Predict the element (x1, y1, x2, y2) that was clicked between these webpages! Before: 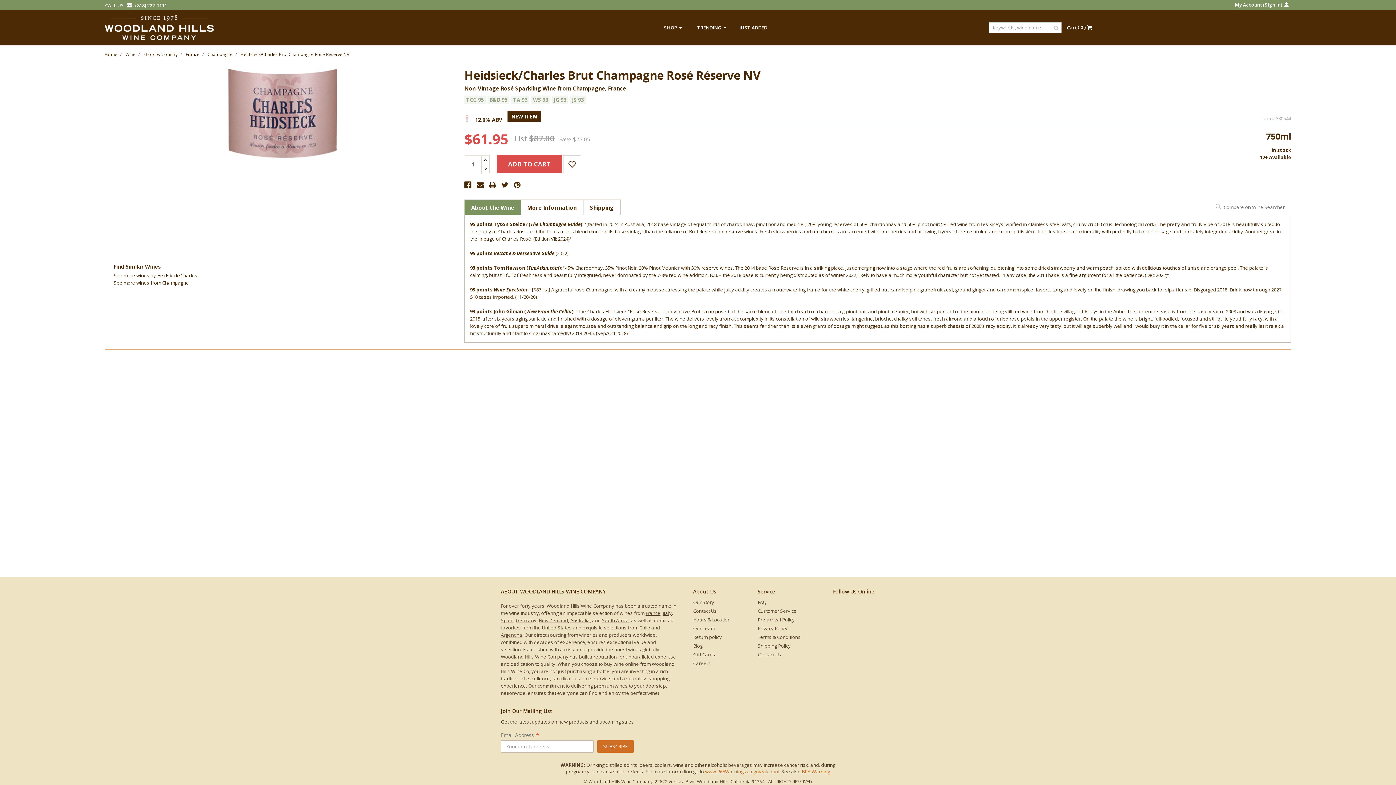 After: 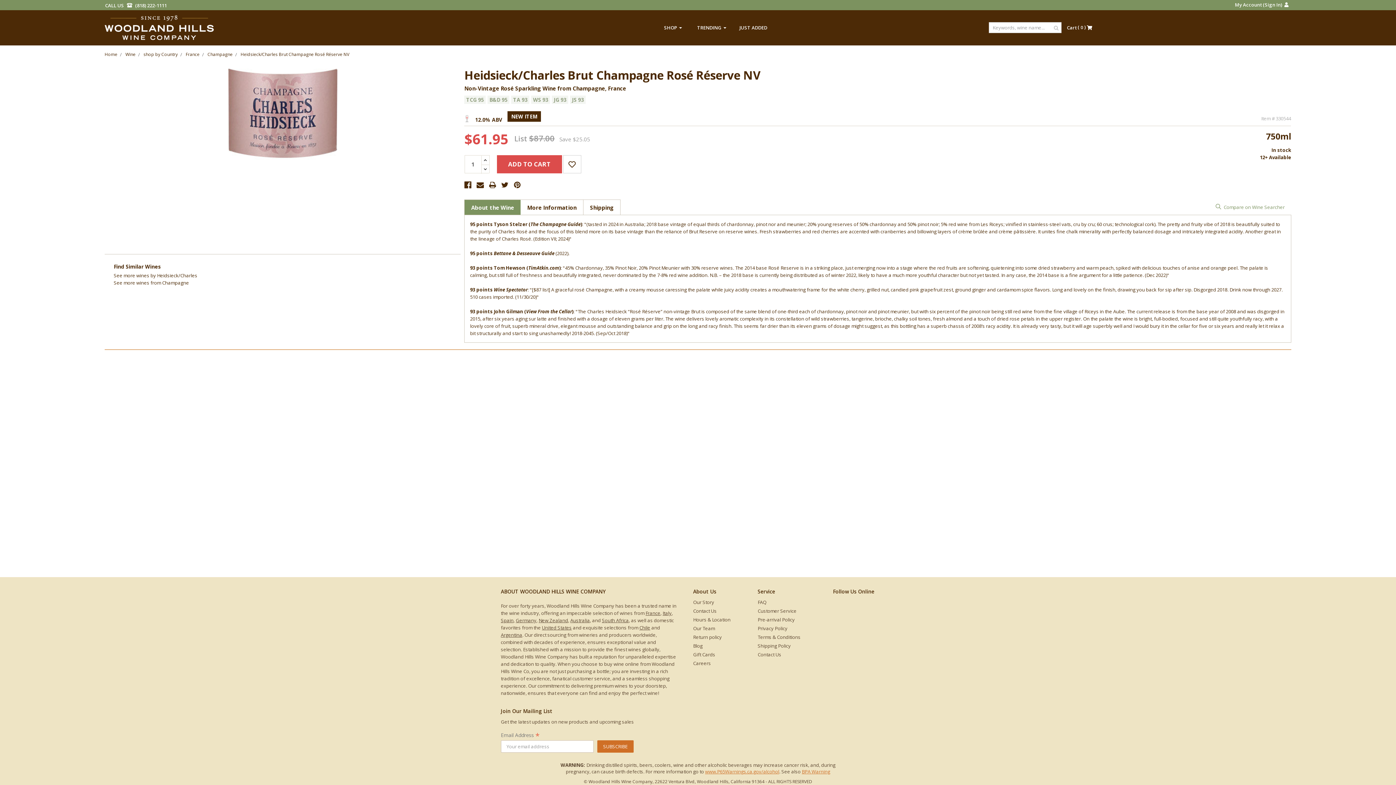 Action: bbox: (1216, 199, 1291, 214) label: Compare on Wine Searcher